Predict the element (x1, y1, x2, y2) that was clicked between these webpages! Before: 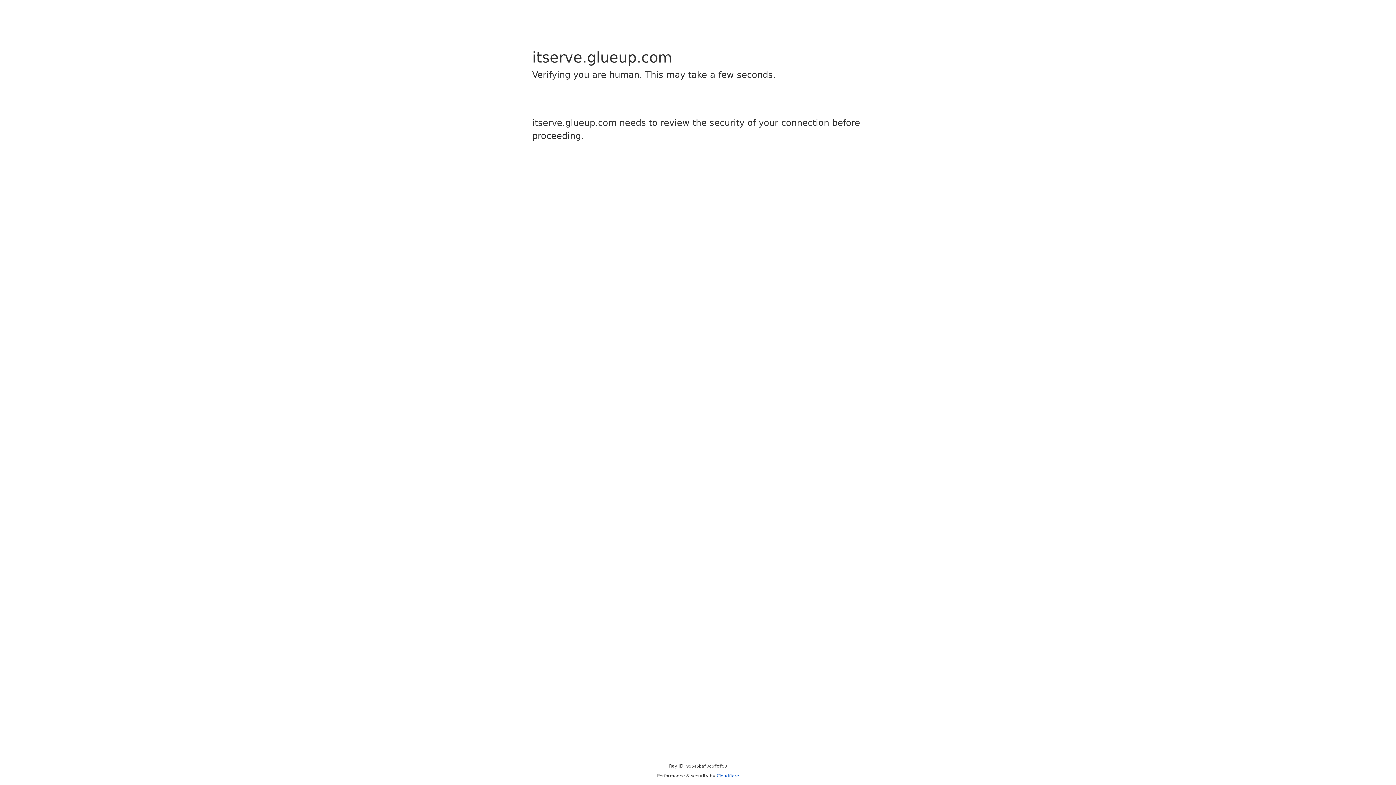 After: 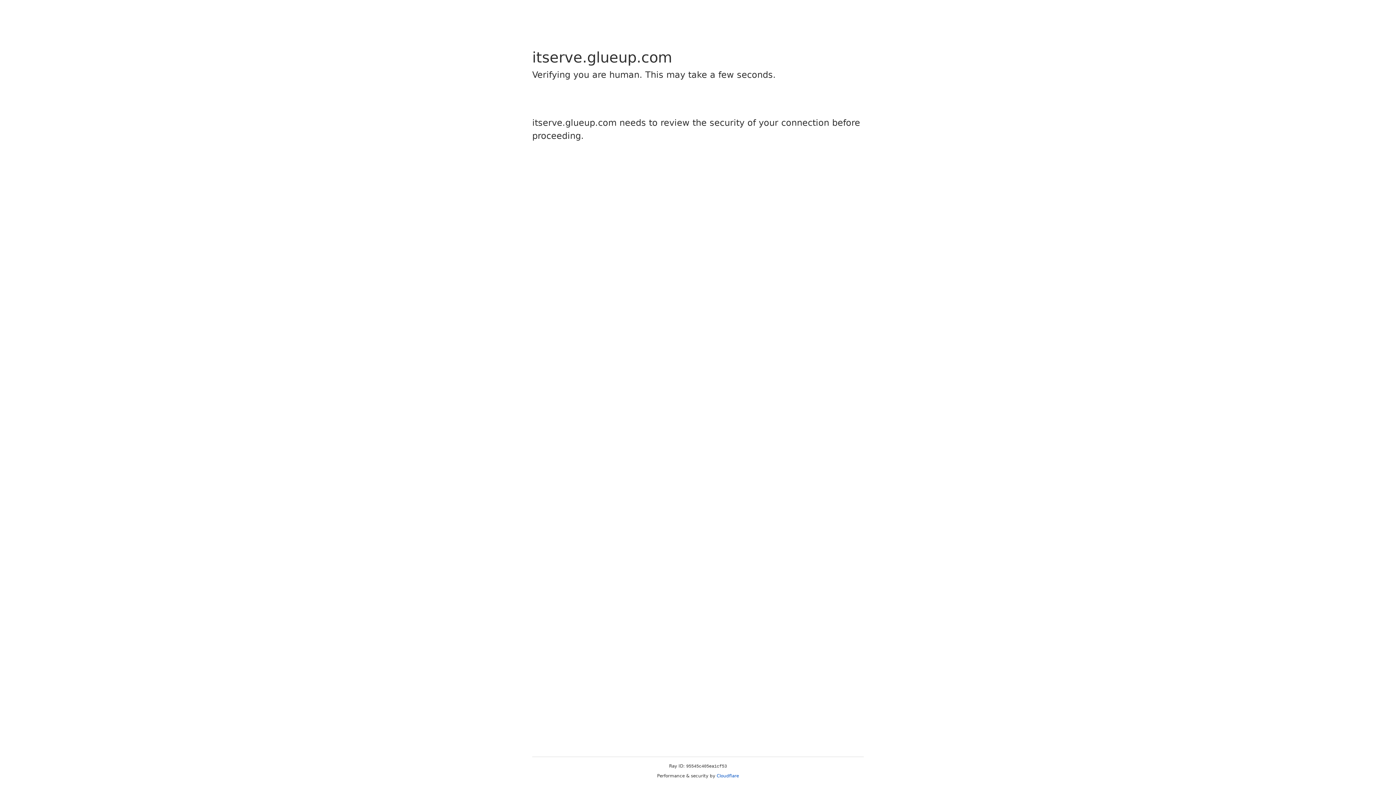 Action: bbox: (716, 773, 739, 778) label: Cloudflare